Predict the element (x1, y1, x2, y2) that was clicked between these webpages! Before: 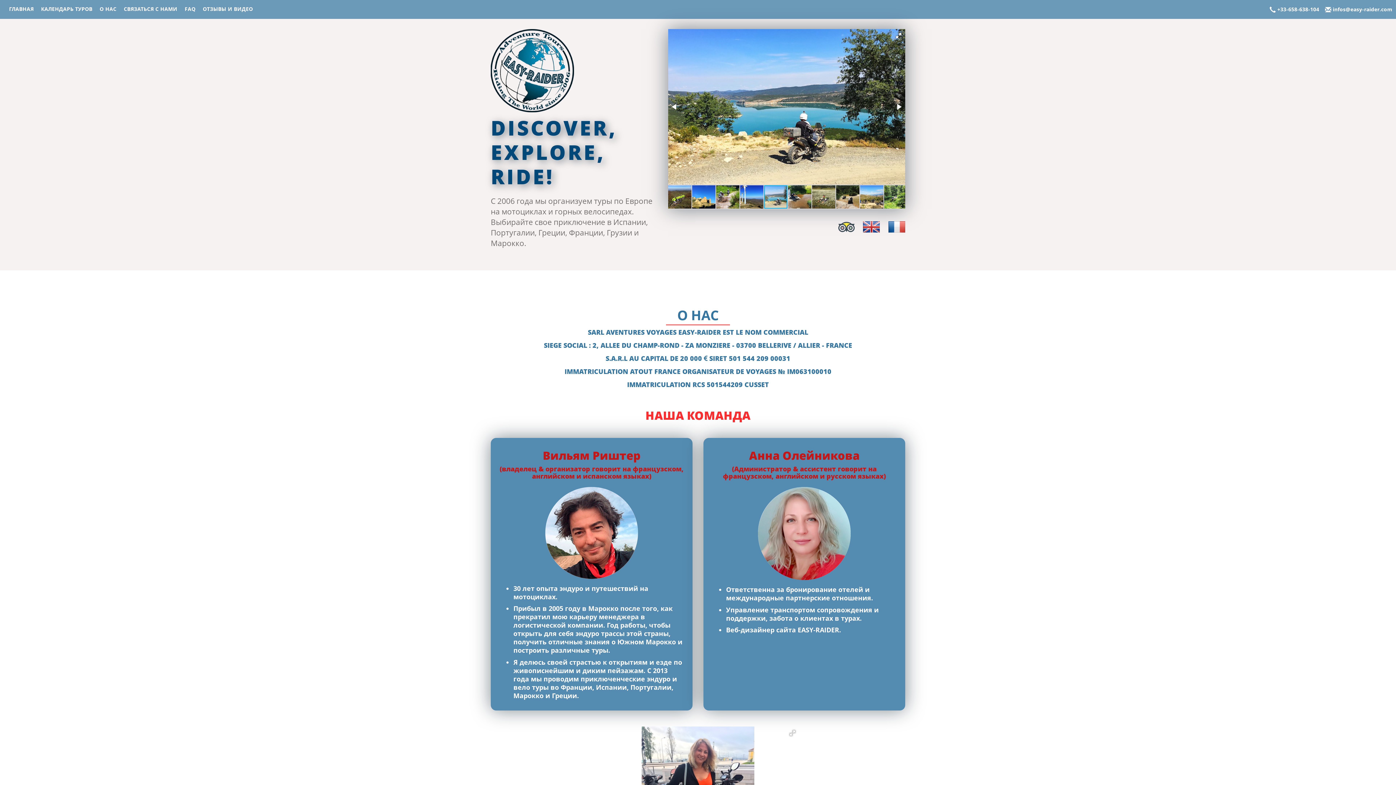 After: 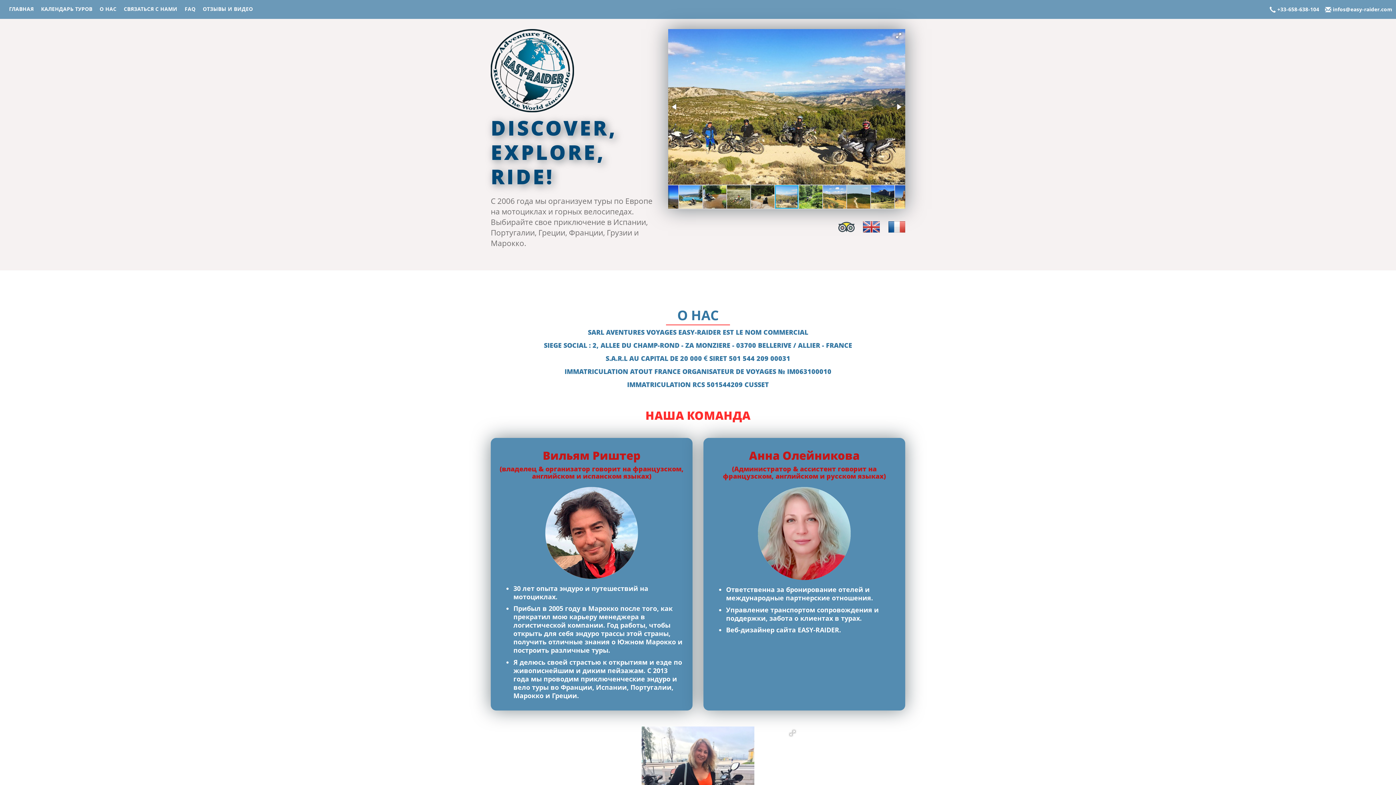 Action: bbox: (893, 101, 904, 112)